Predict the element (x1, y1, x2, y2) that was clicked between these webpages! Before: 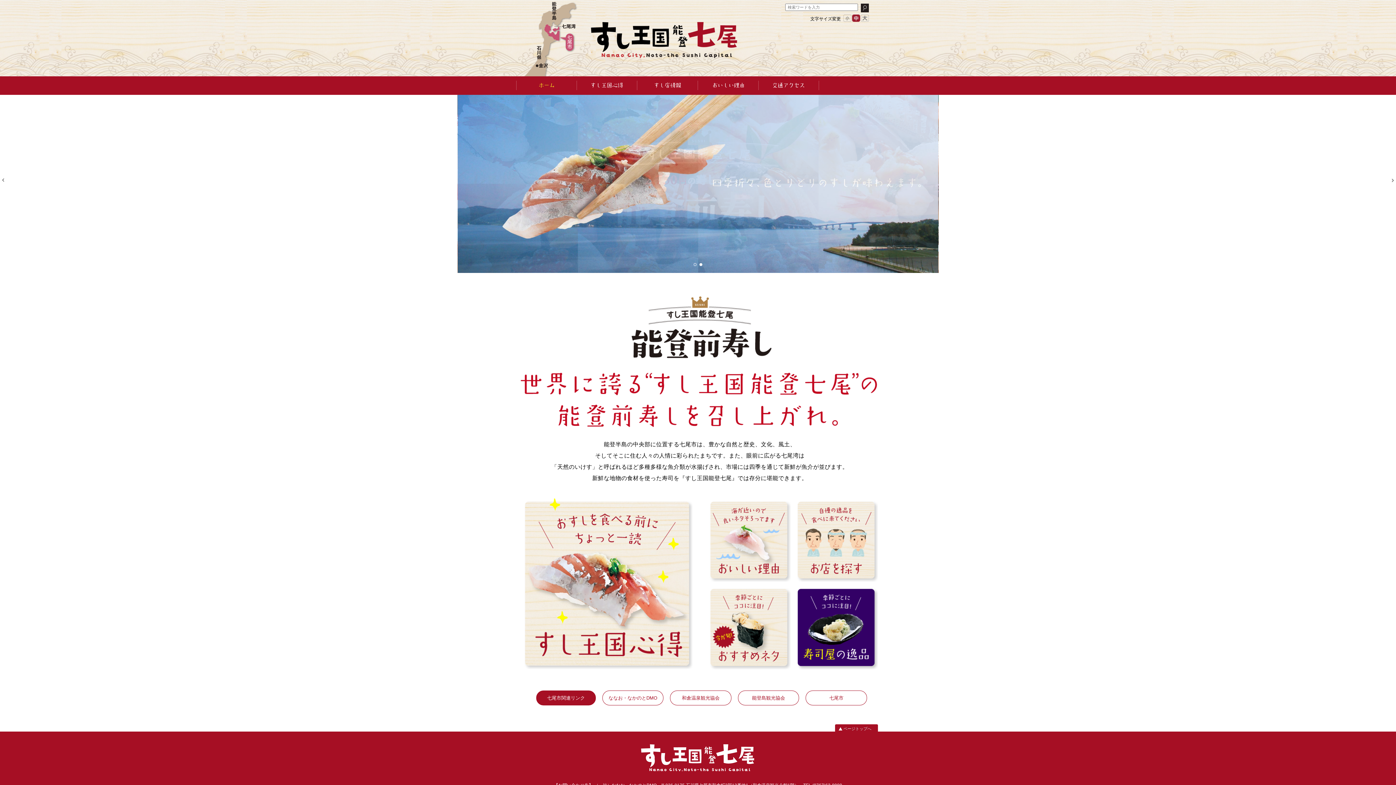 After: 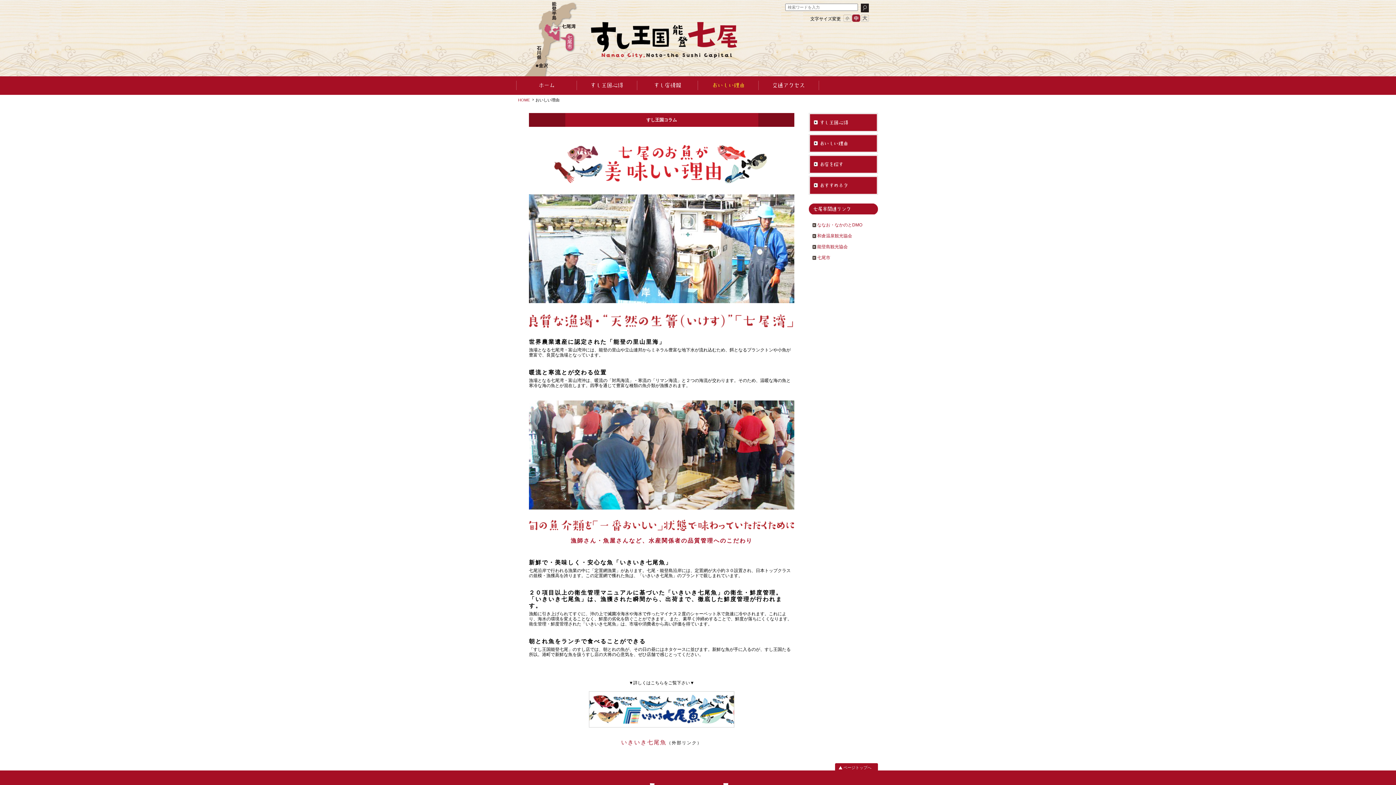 Action: bbox: (698, 76, 758, 94) label: おいしい理由